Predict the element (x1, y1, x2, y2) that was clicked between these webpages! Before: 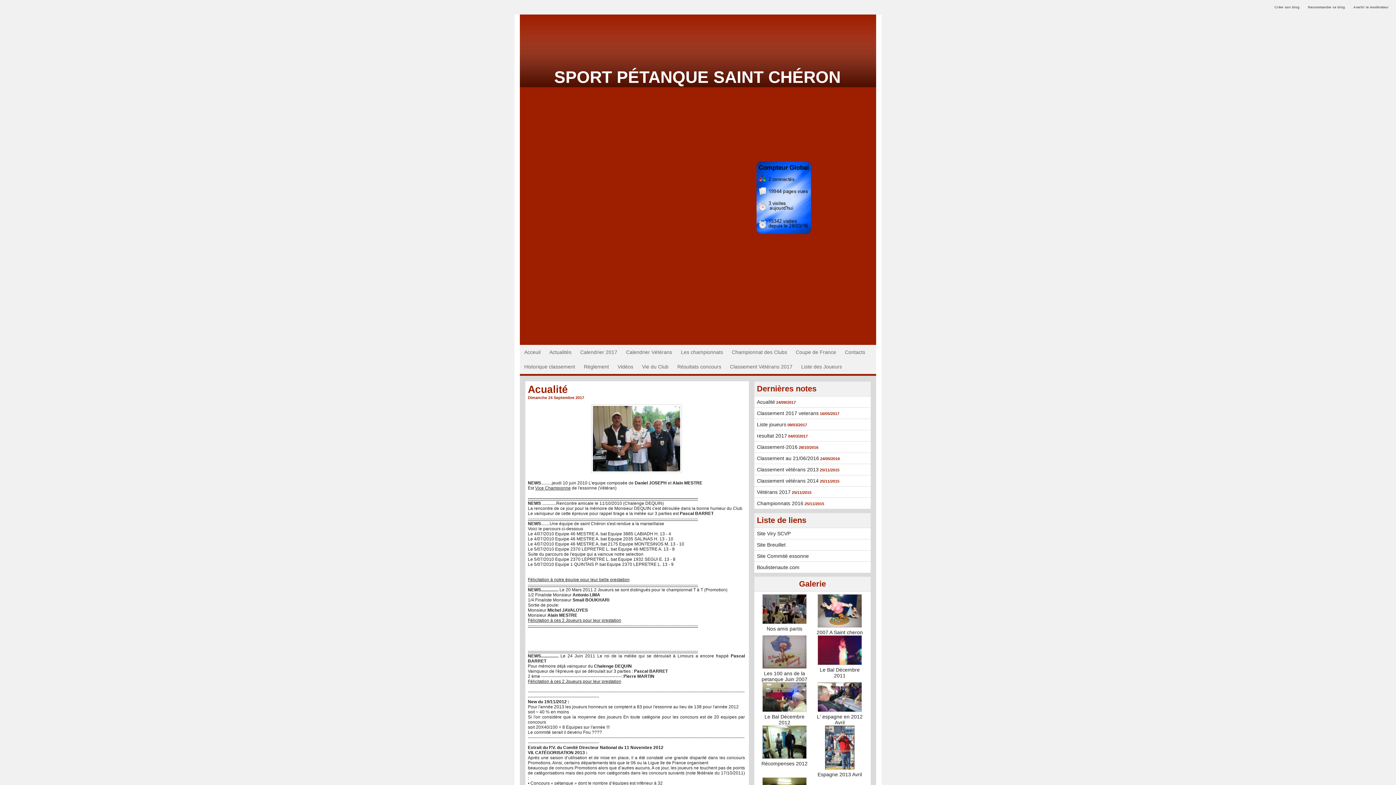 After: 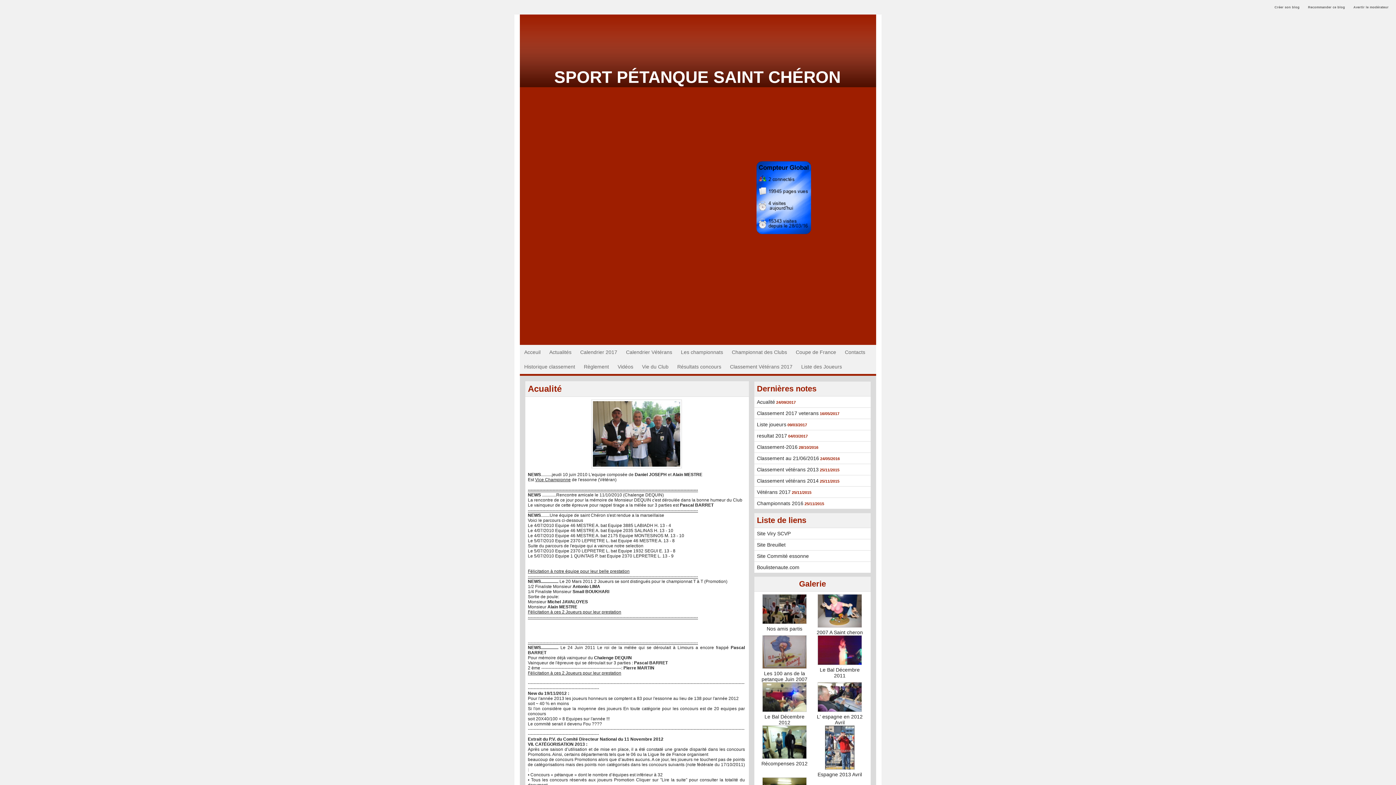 Action: bbox: (554, 67, 840, 86) label: SPORT PÉTANQUE SAINT CHÉRON